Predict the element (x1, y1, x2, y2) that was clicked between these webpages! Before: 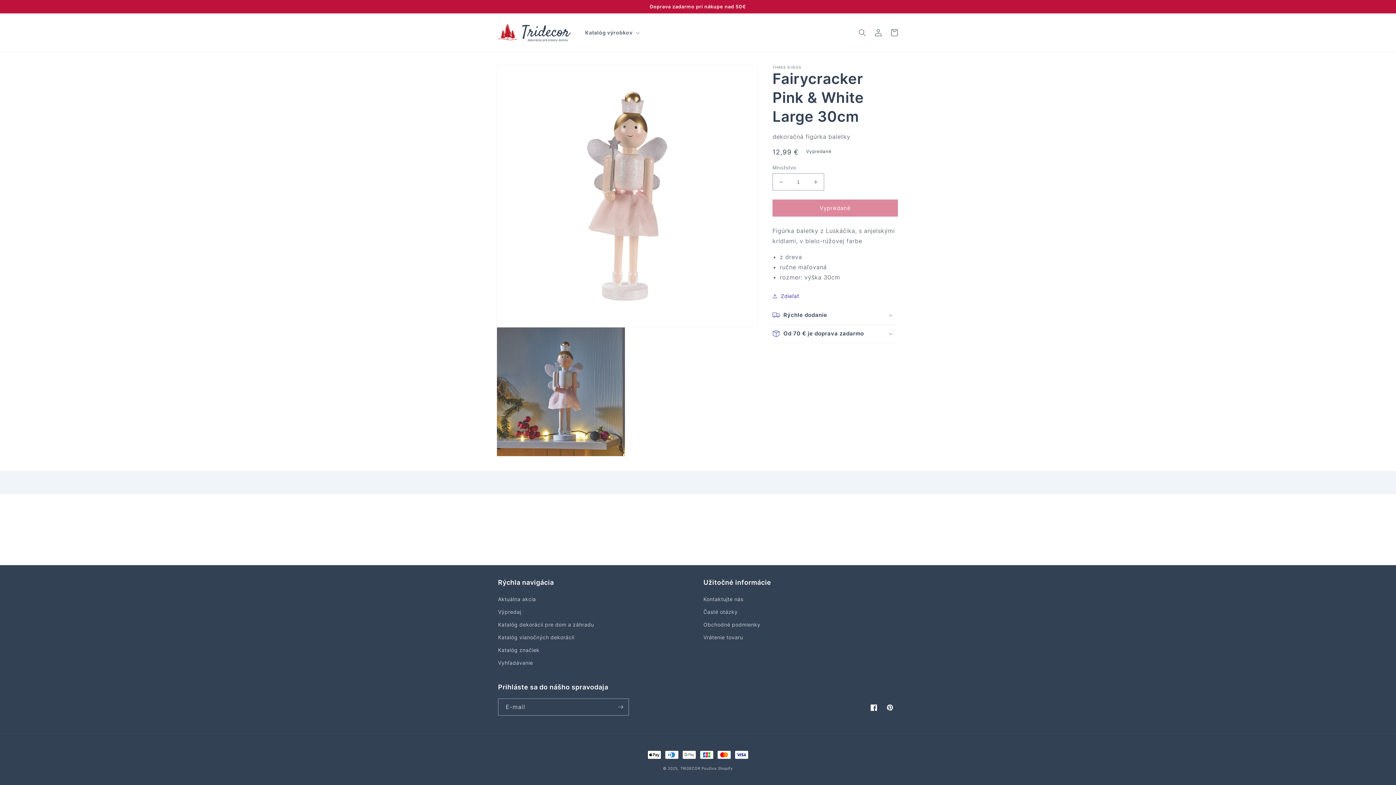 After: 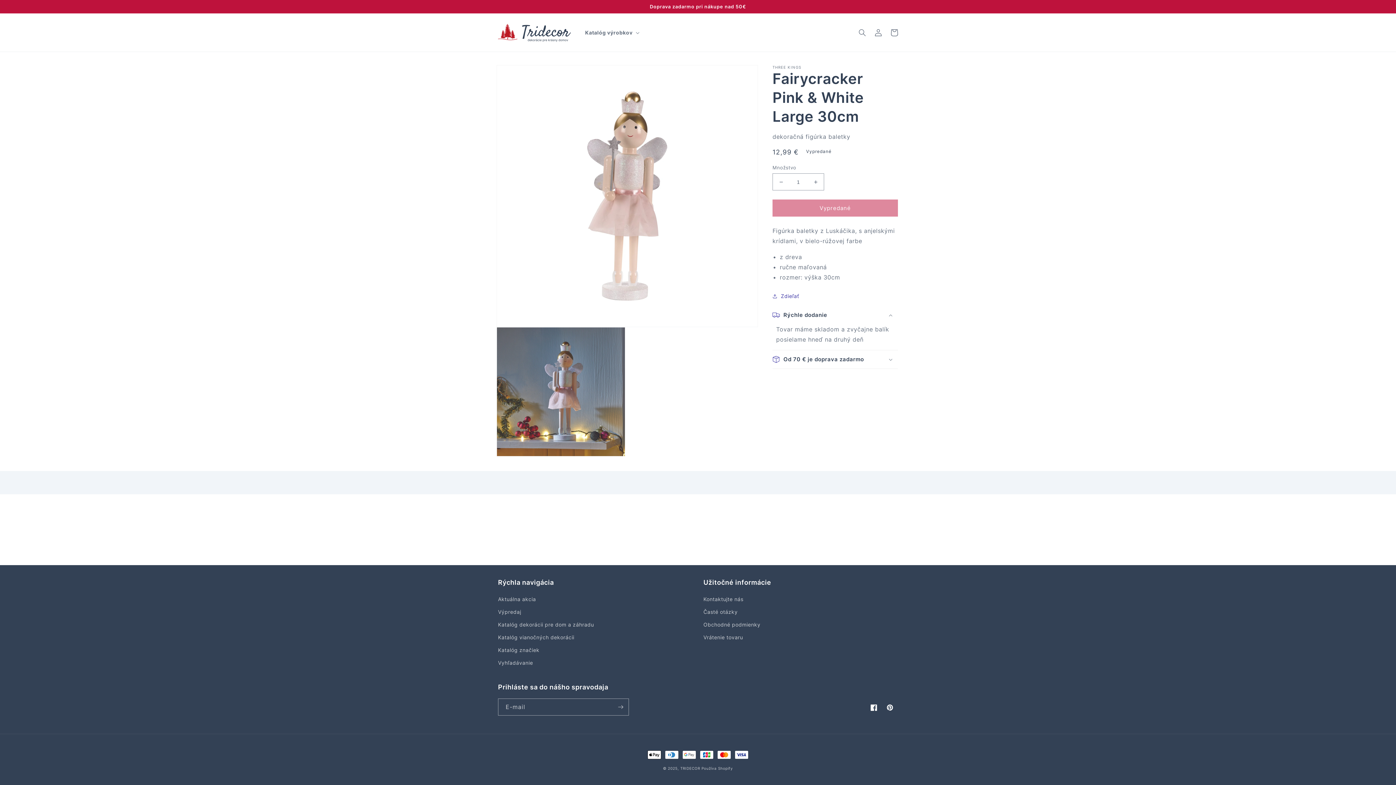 Action: bbox: (772, 306, 898, 324) label: Rýchle dodanie